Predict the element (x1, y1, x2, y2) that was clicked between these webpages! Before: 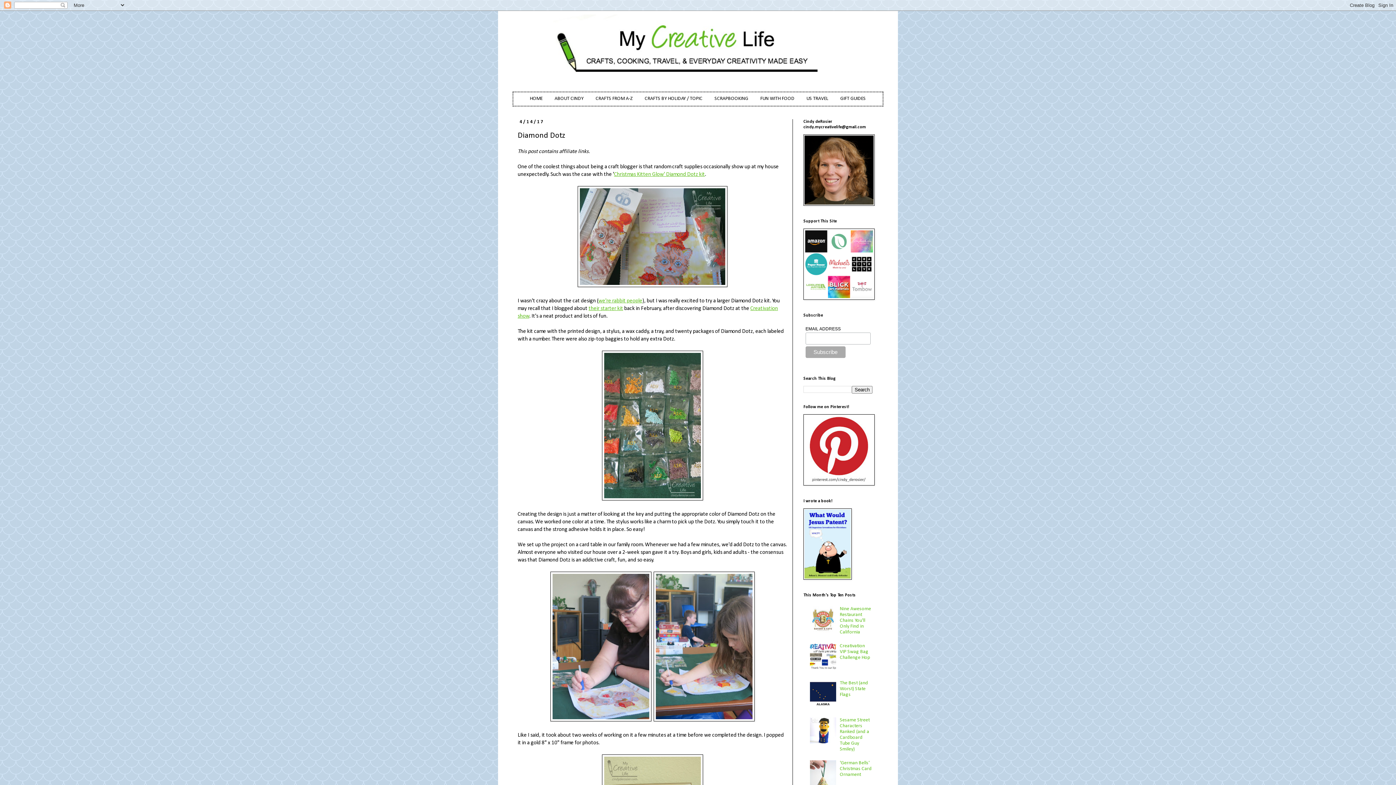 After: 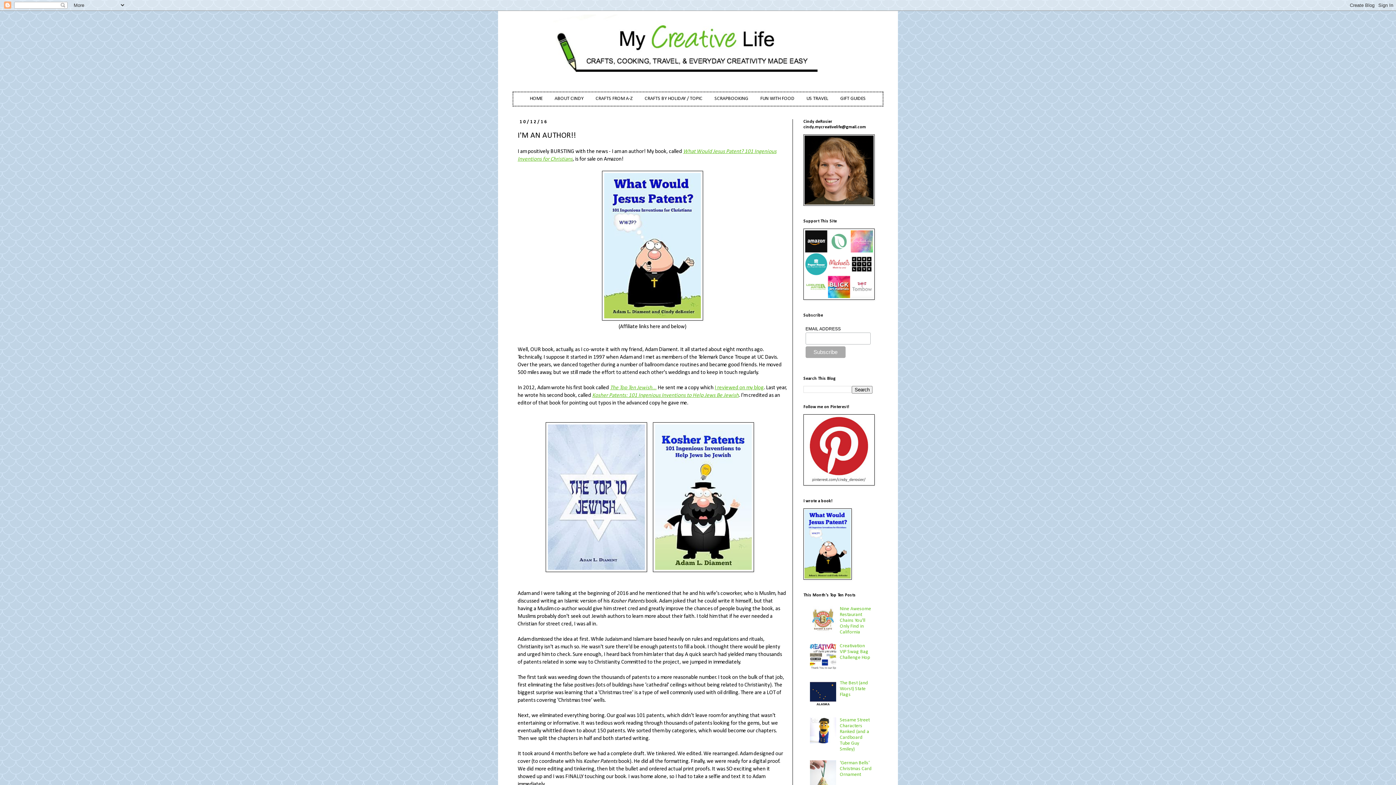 Action: bbox: (803, 576, 852, 581)